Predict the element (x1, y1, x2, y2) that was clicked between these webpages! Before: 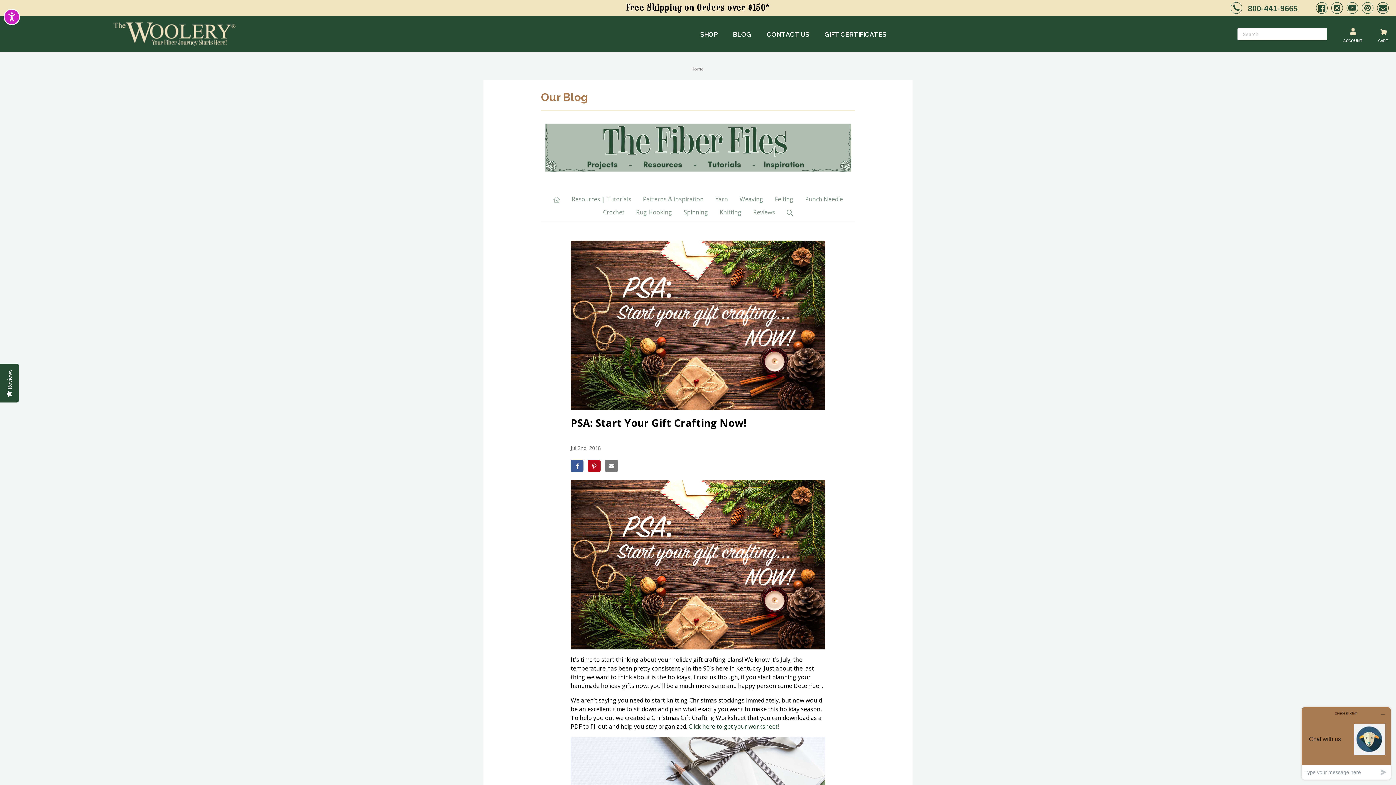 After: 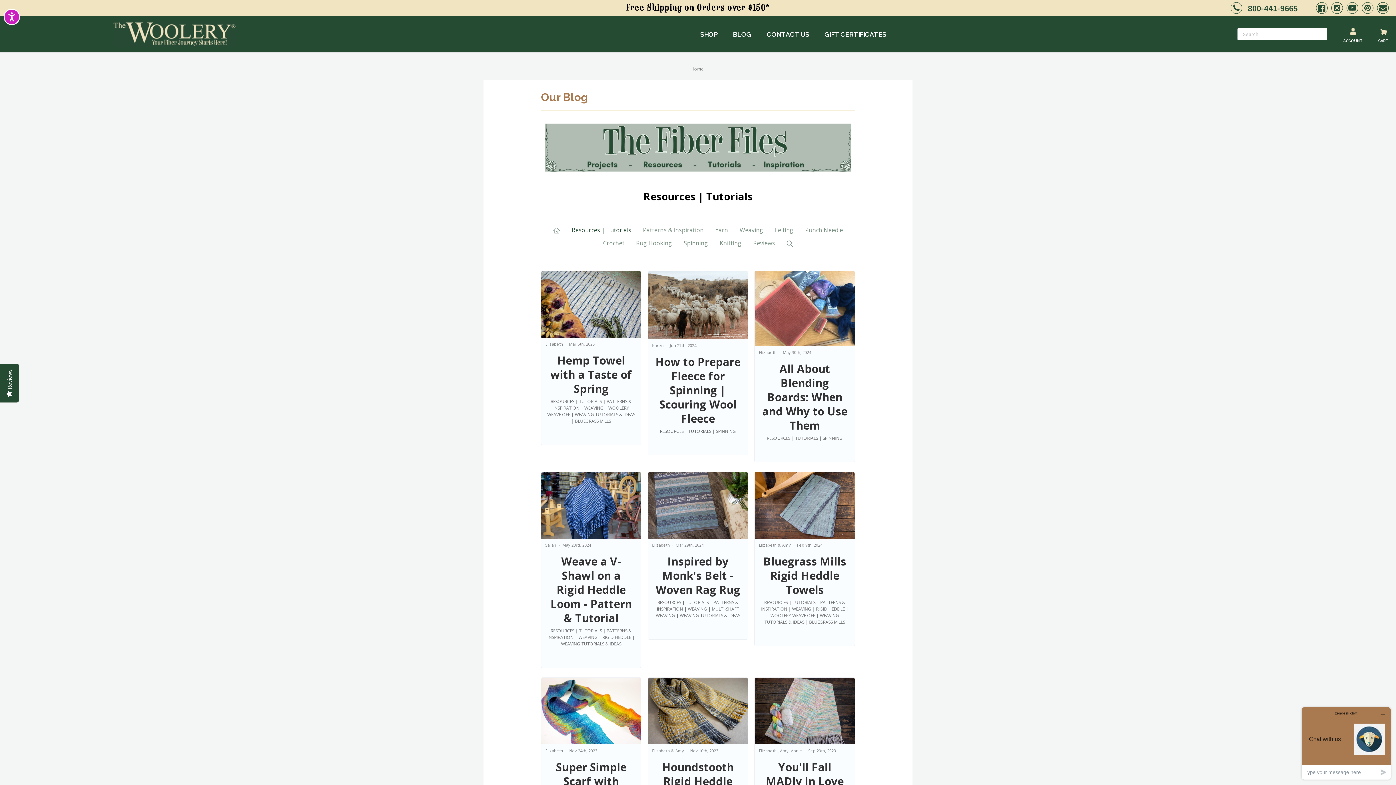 Action: bbox: (566, 192, 637, 205) label: Resources | Tutorials